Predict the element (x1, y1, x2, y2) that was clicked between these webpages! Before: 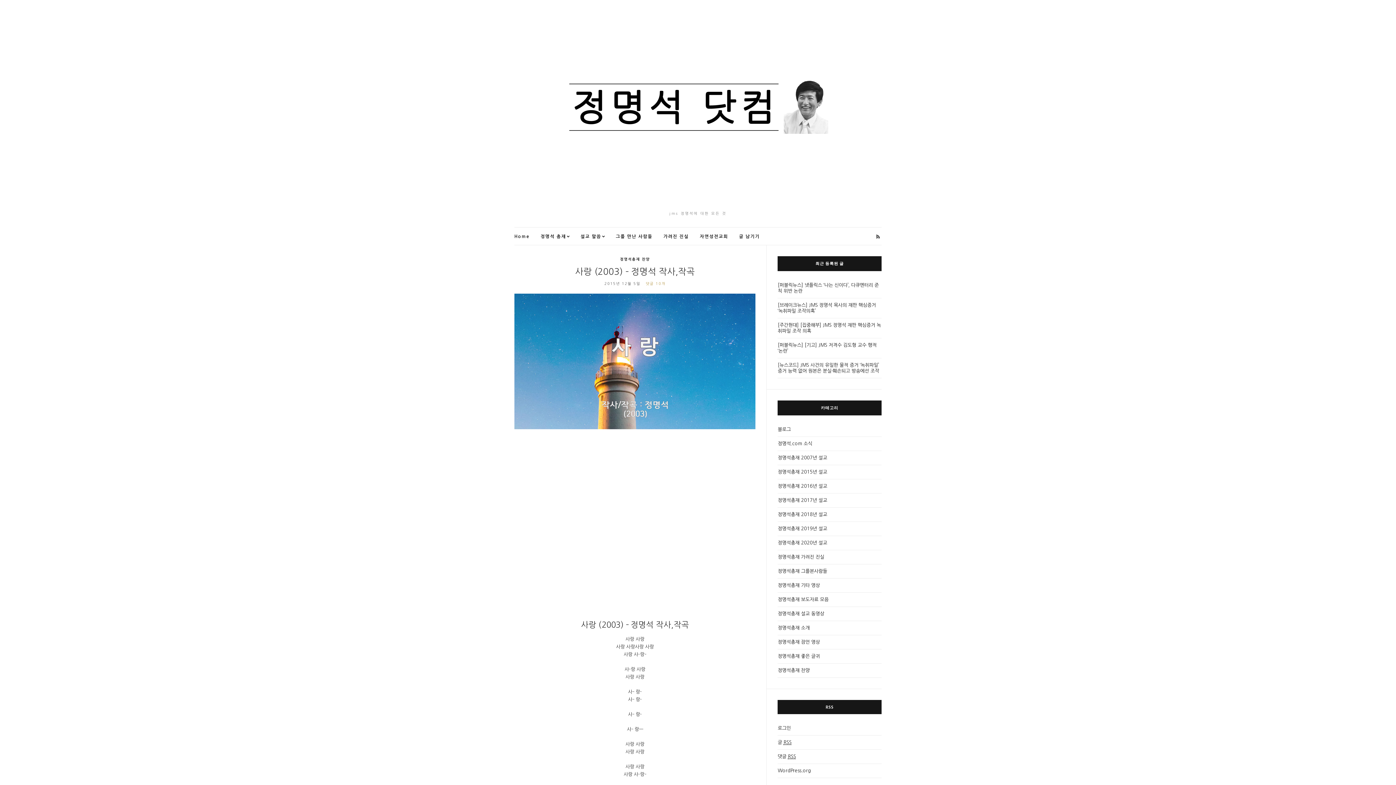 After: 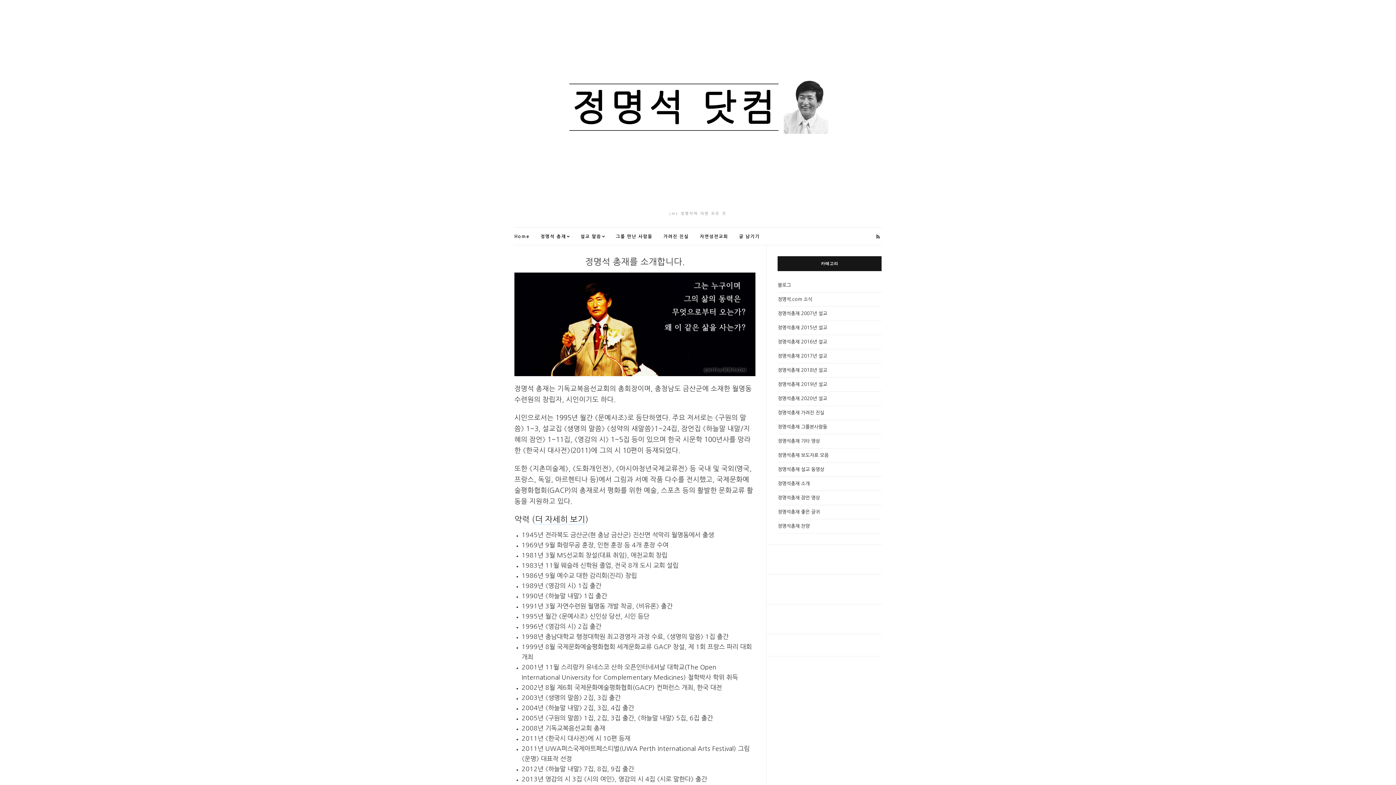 Action: bbox: (514, 233, 529, 240) label: Home